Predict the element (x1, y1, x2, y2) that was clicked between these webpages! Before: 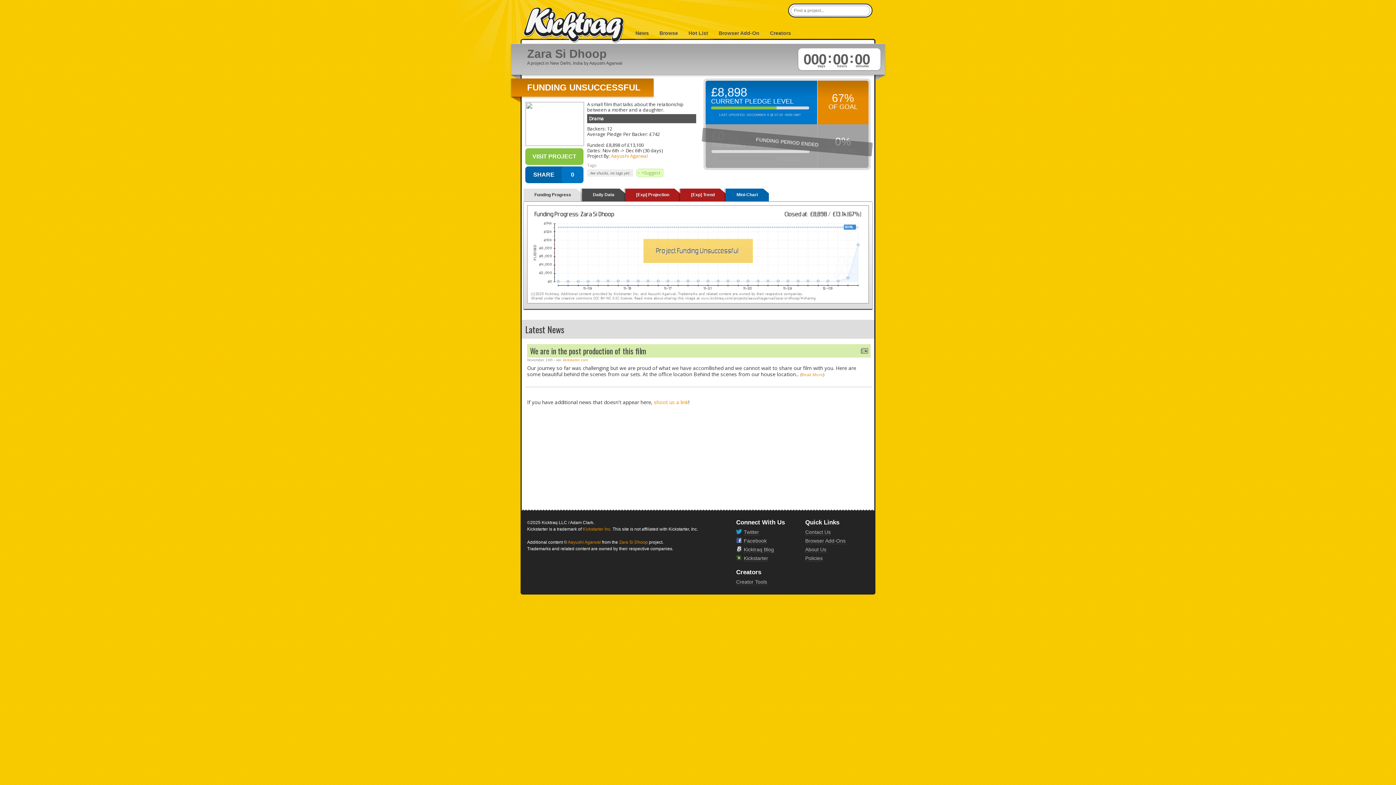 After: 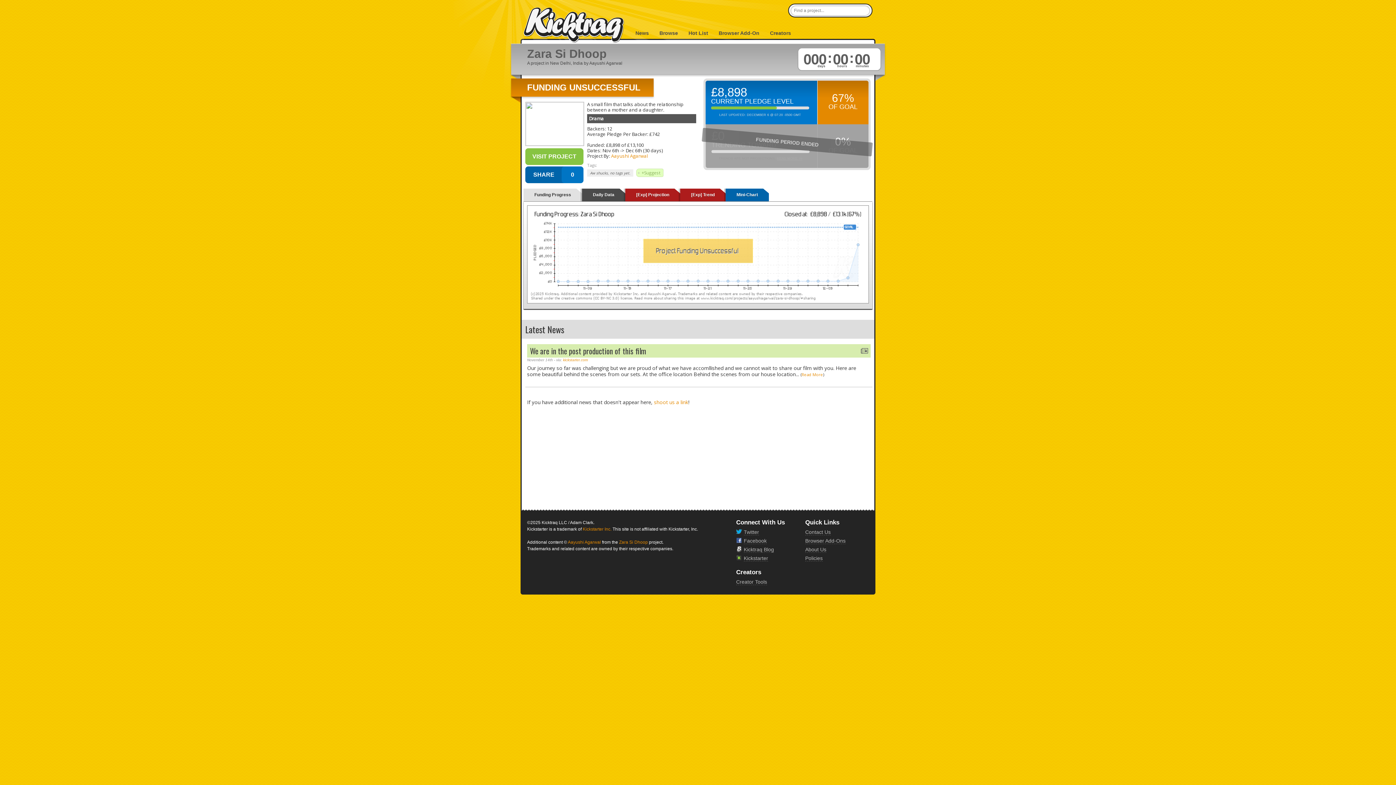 Action: label: Aayushi Agarwal bbox: (611, 152, 648, 159)